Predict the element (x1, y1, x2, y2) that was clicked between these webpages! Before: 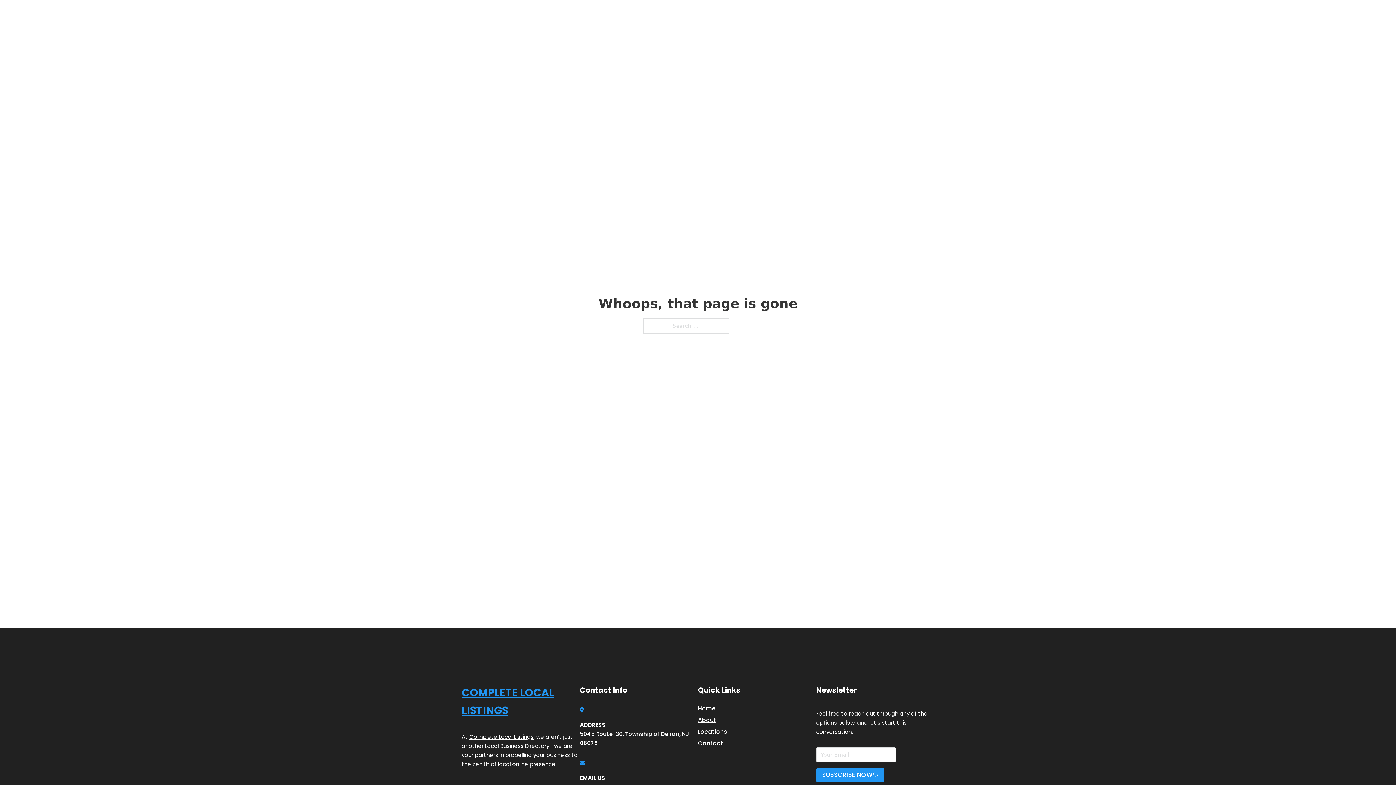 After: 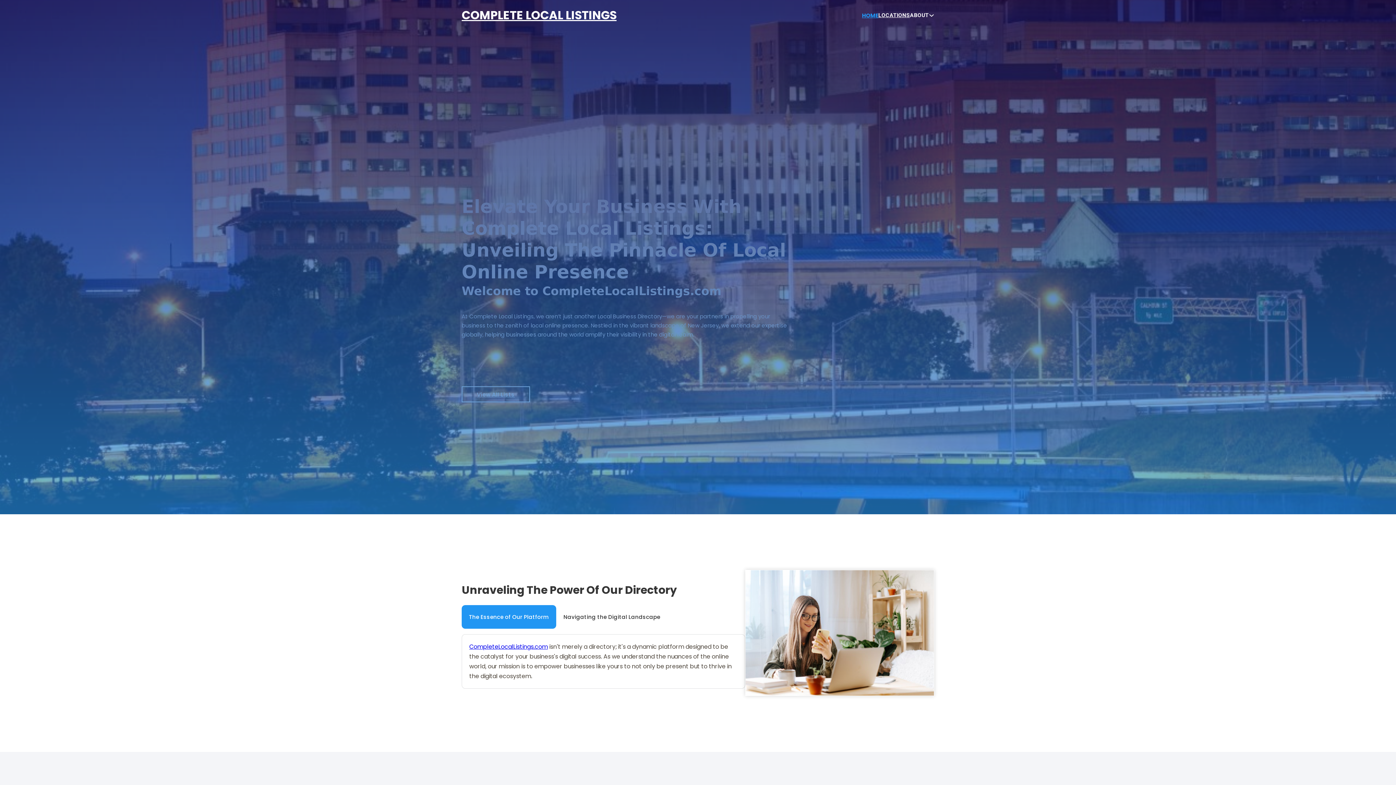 Action: bbox: (698, 703, 715, 713) label: Home